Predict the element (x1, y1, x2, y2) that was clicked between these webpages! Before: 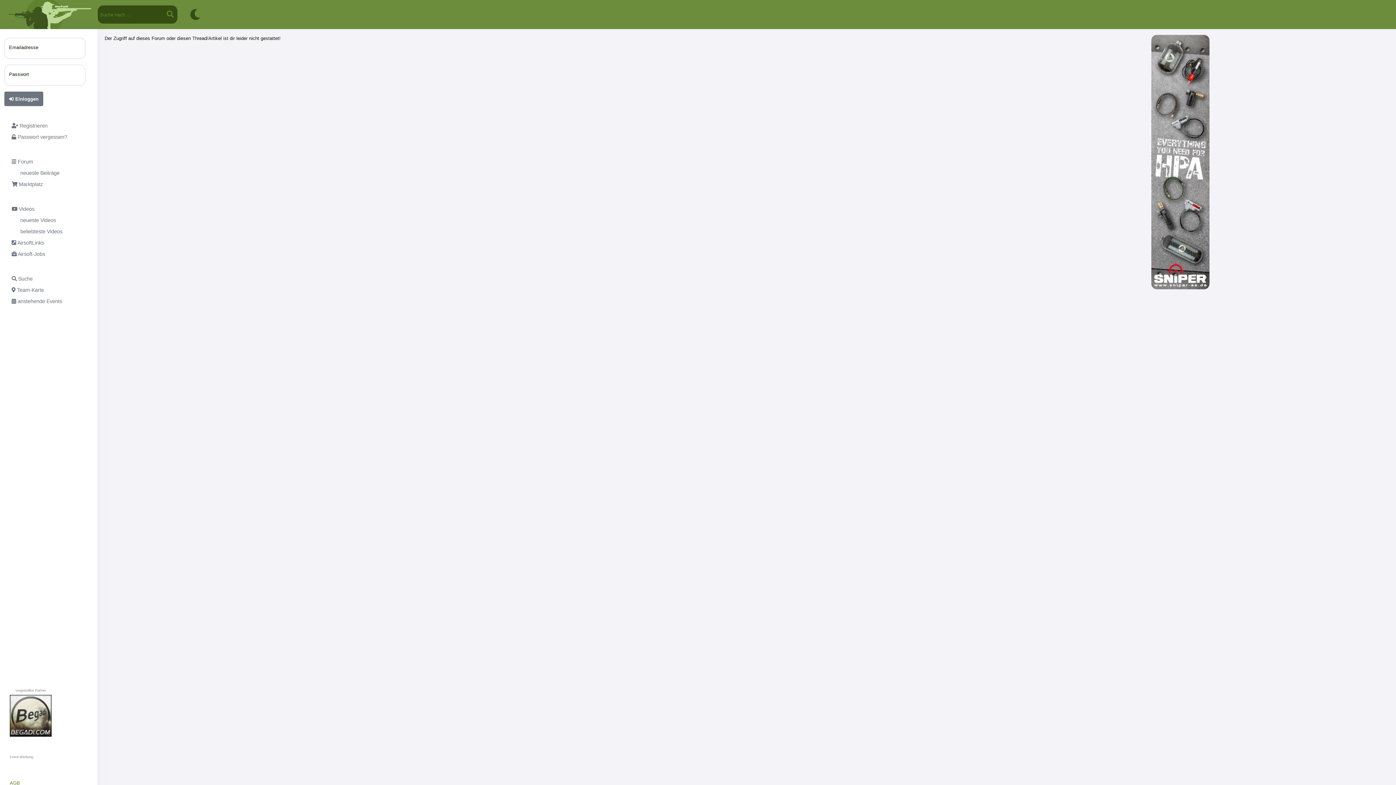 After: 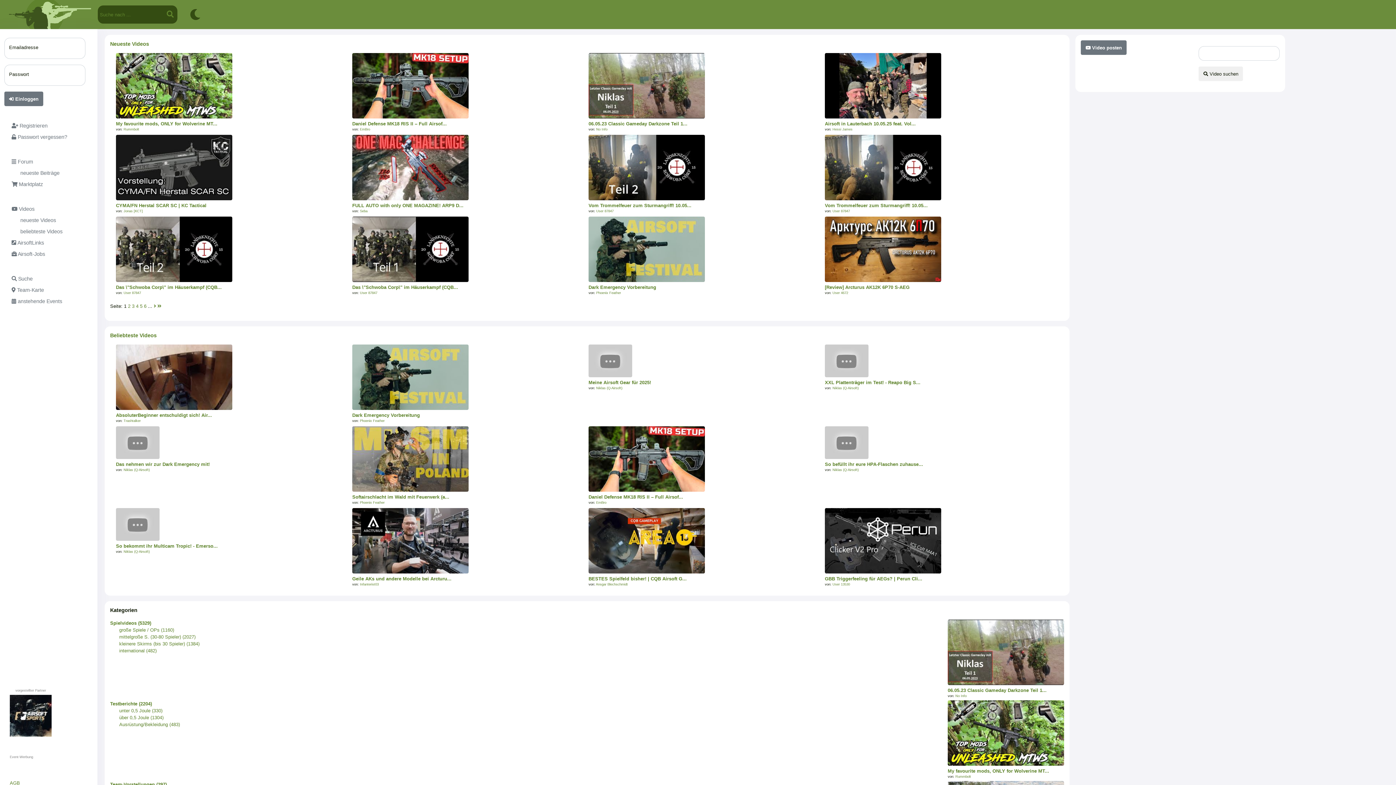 Action: label:  Videos bbox: (4, 204, 73, 215)